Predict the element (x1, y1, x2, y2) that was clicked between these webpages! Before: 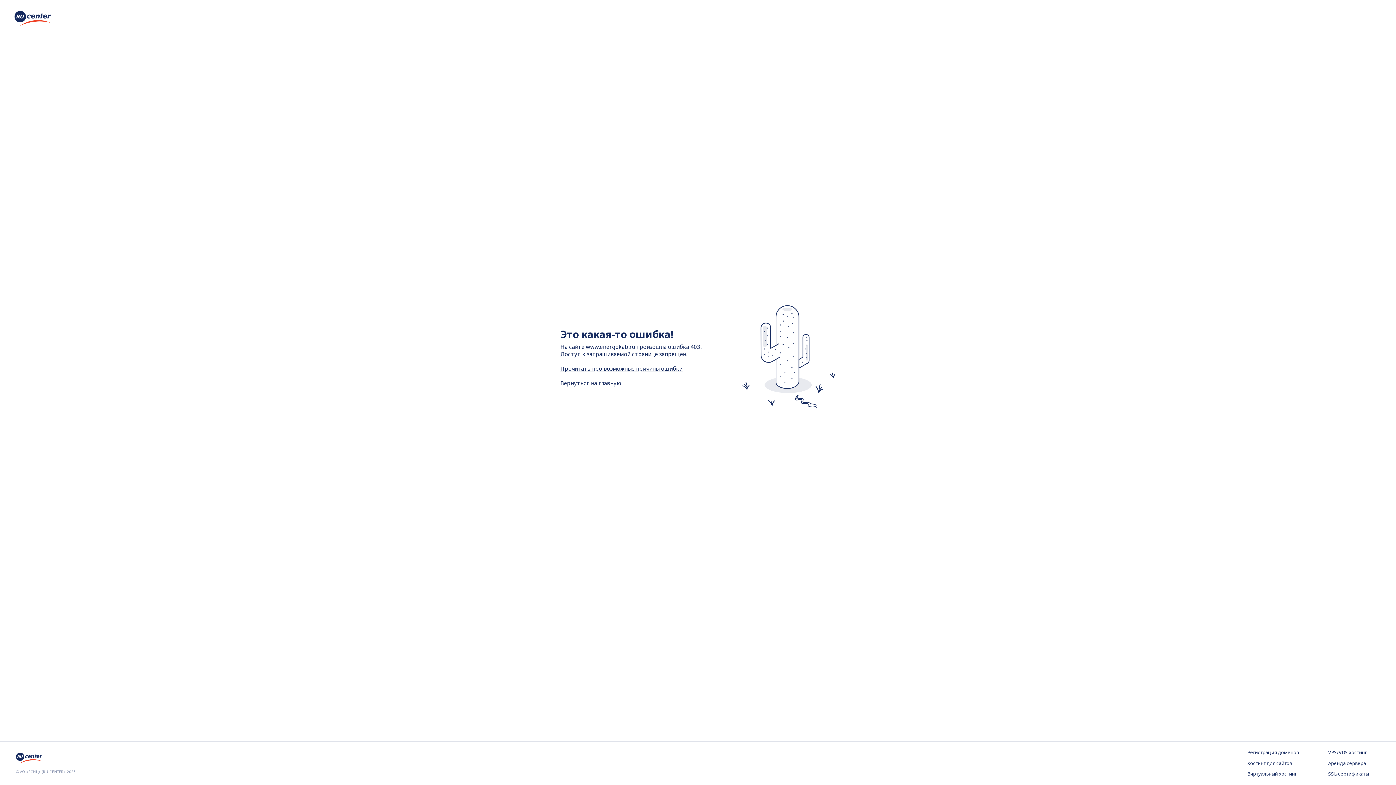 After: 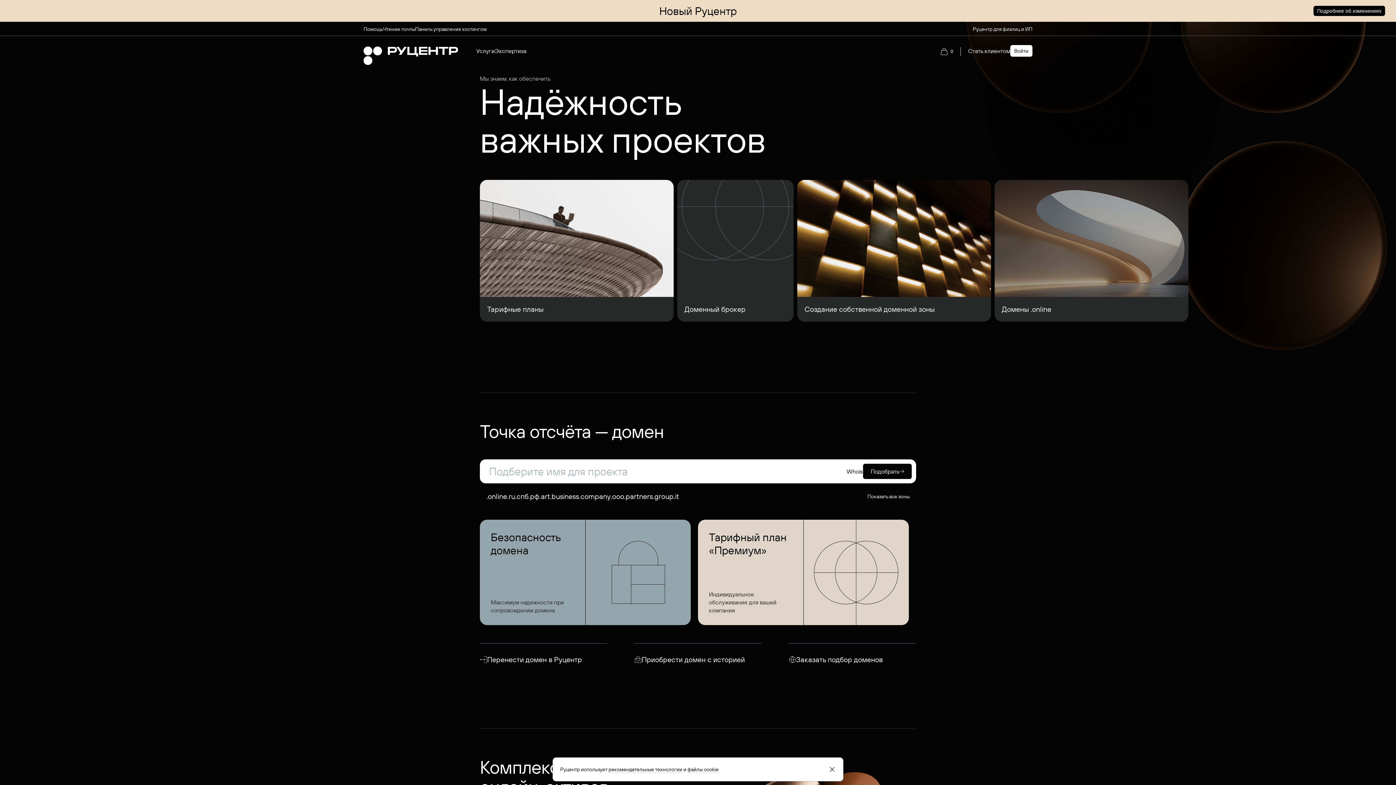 Action: bbox: (16, 757, 44, 765)